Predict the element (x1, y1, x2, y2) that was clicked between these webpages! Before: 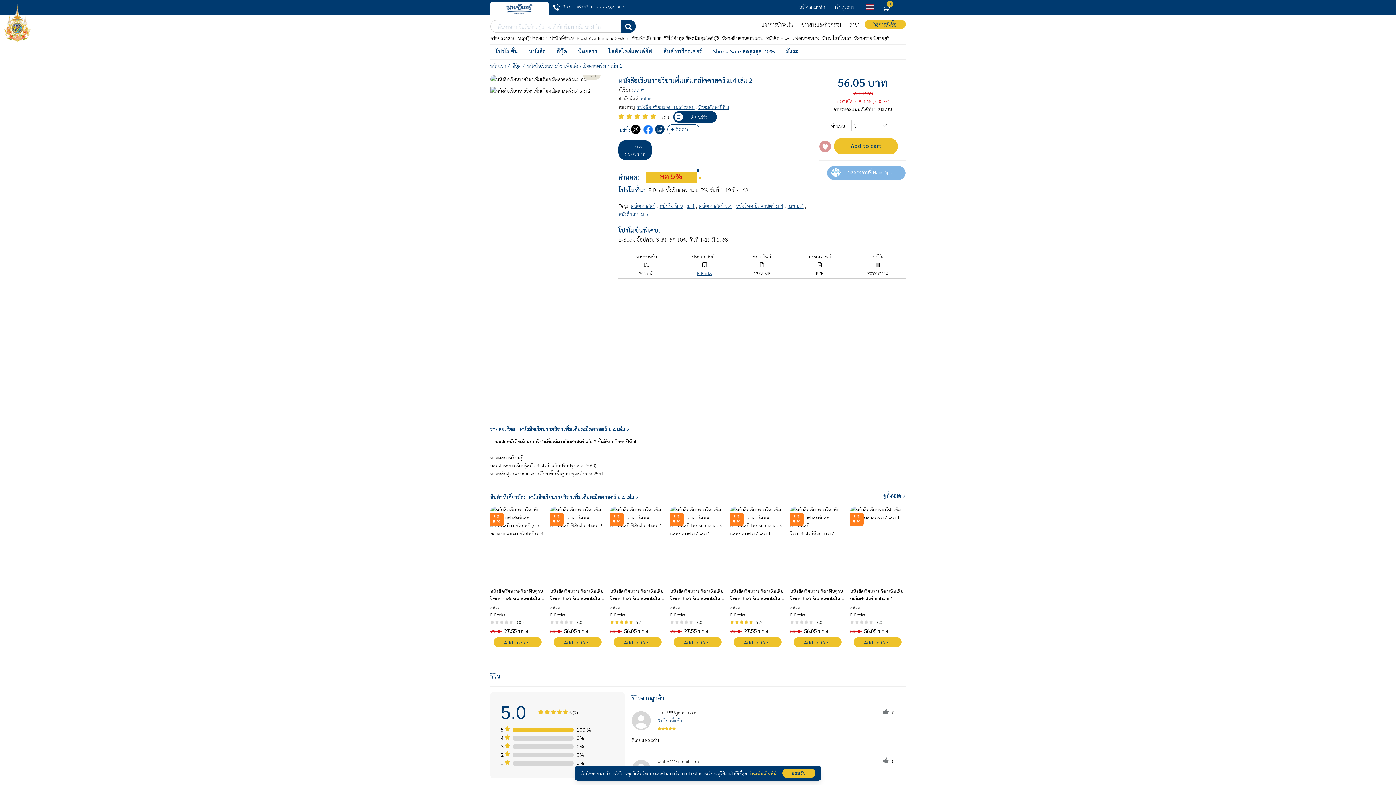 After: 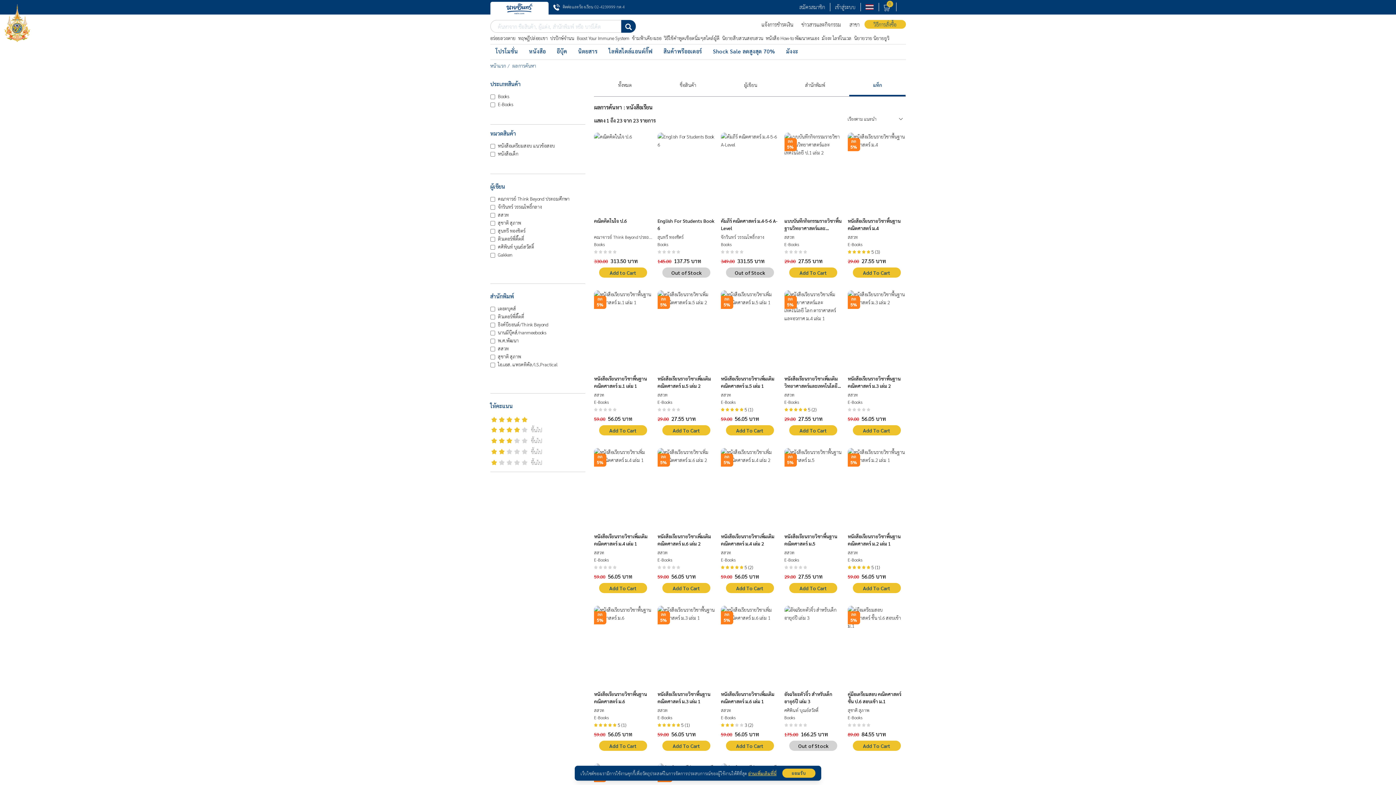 Action: label: หนังสือเรียน bbox: (659, 202, 683, 209)